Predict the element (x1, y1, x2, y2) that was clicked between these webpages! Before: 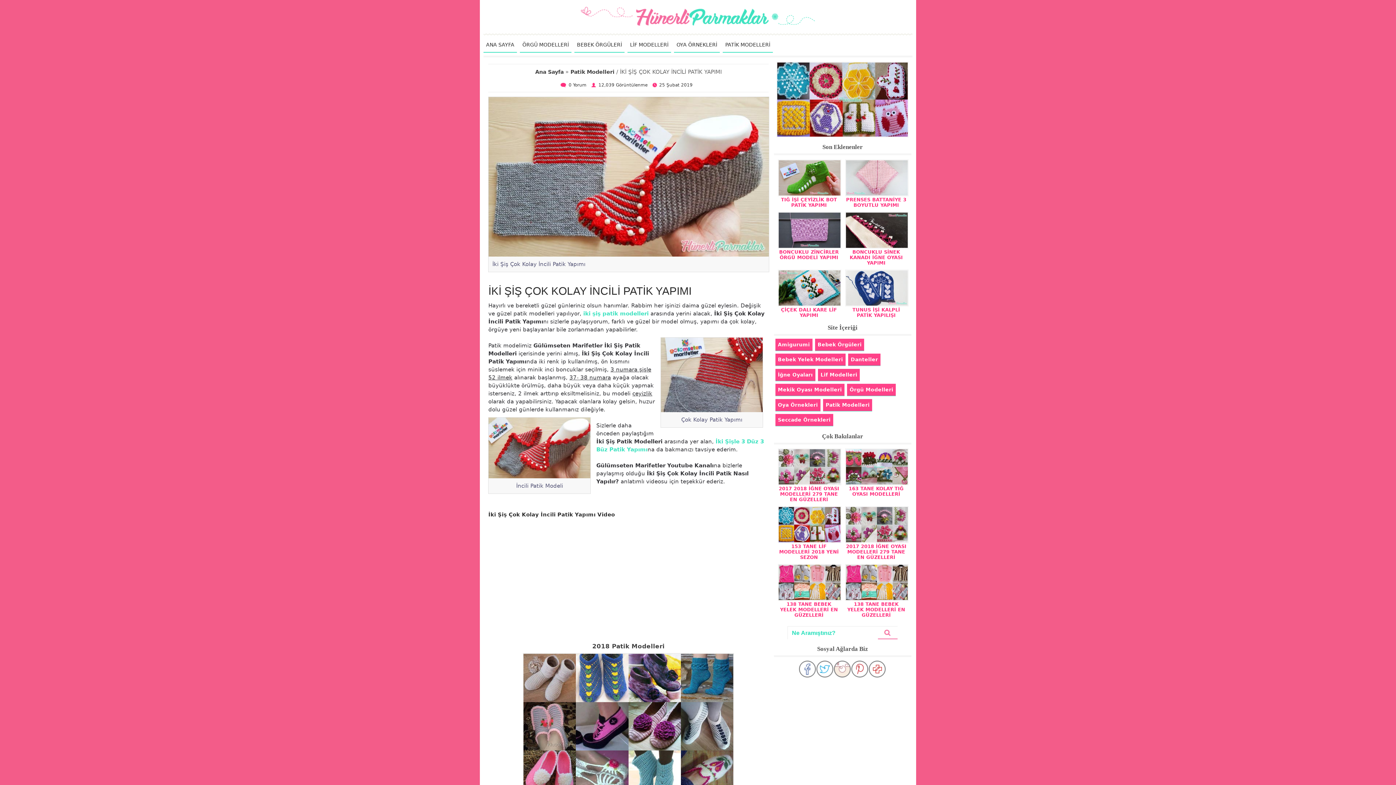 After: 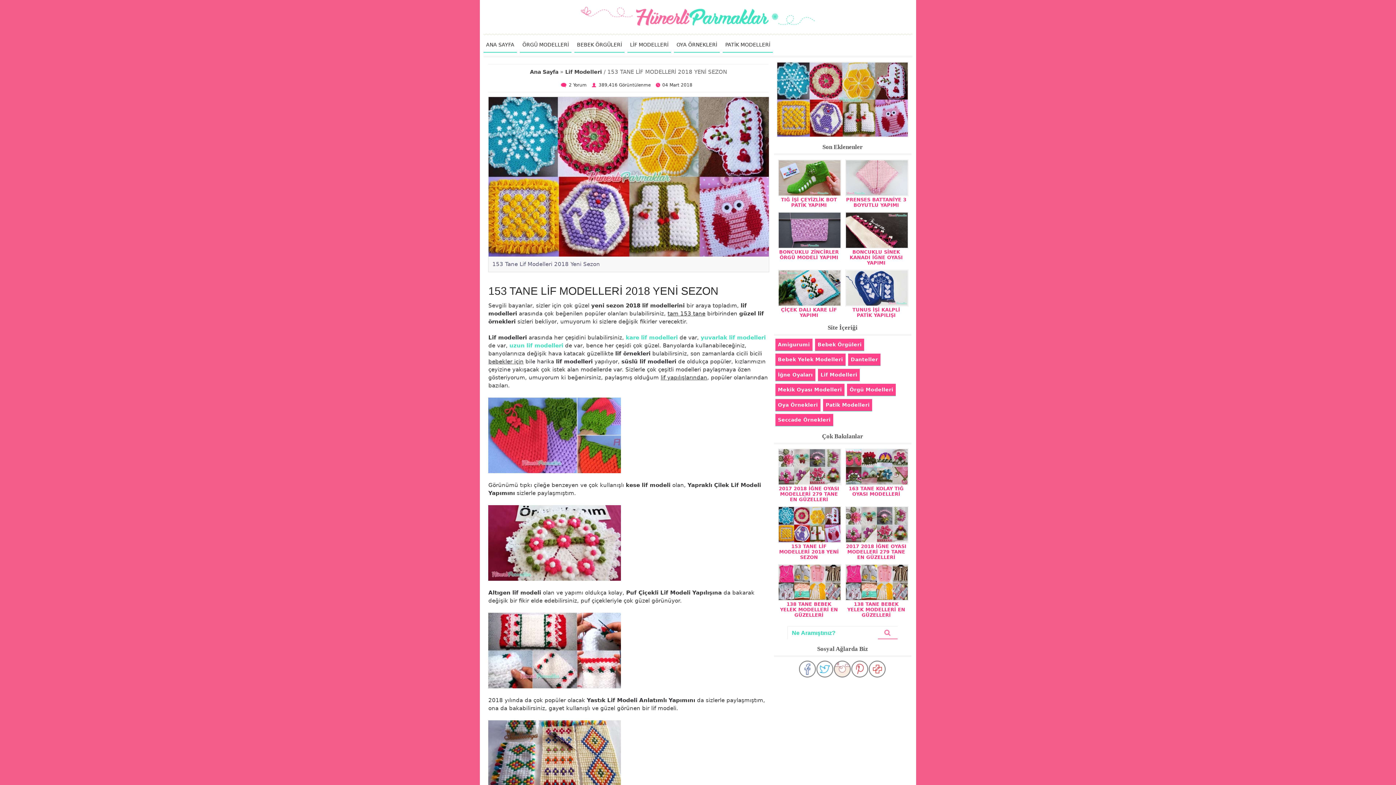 Action: label: 153 TANE LİF MODELLERİ 2018 YENİ SEZON bbox: (778, 506, 840, 560)